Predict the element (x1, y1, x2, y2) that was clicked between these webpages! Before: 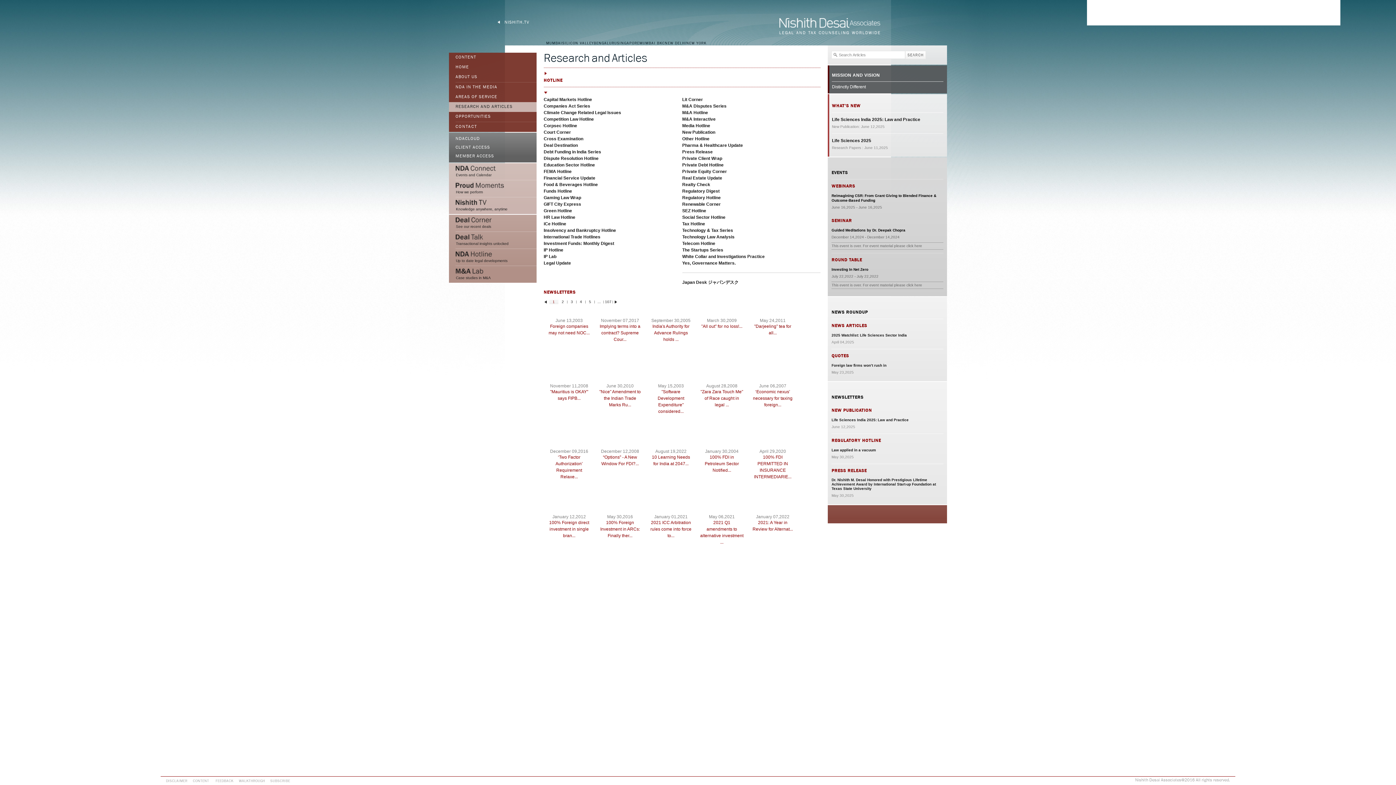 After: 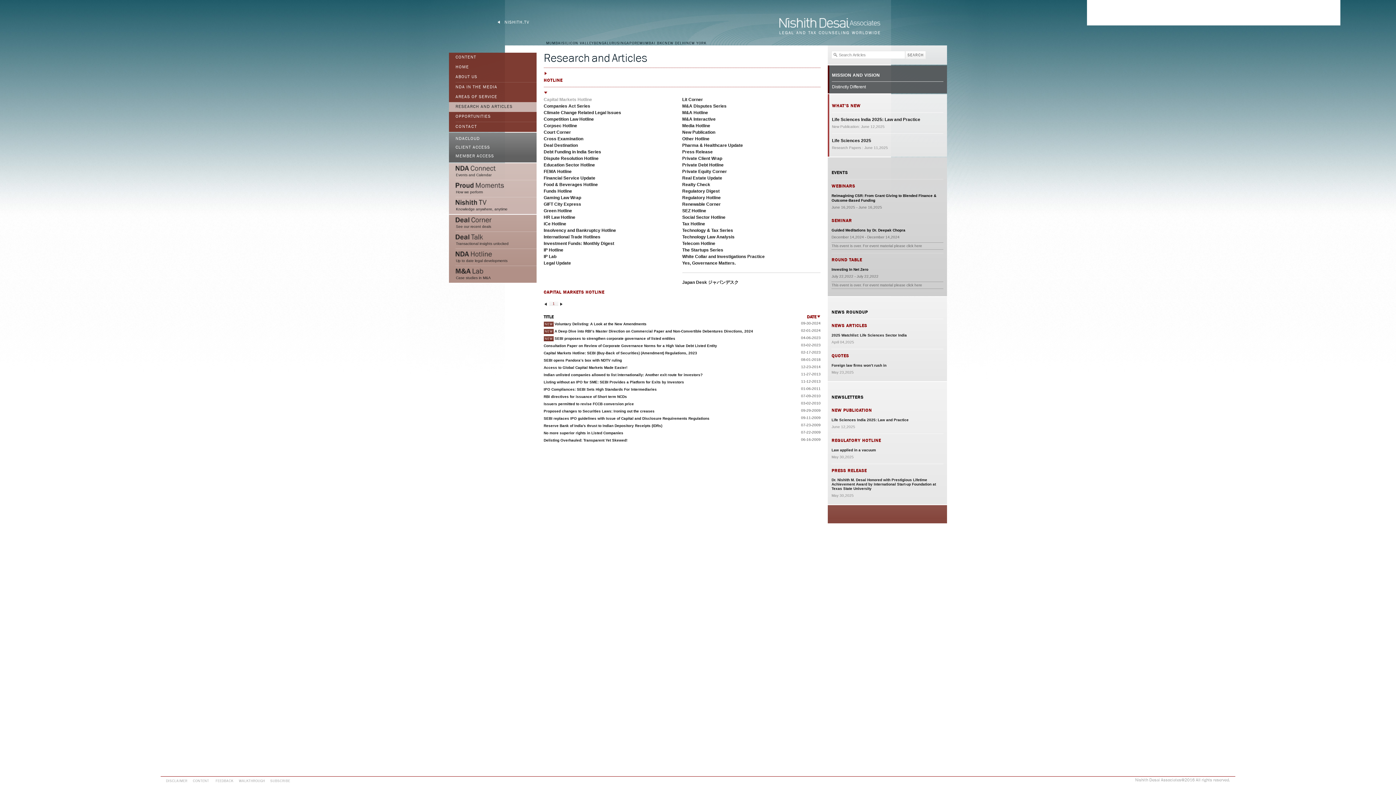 Action: bbox: (543, 97, 592, 102) label: Capital Markets Hotline